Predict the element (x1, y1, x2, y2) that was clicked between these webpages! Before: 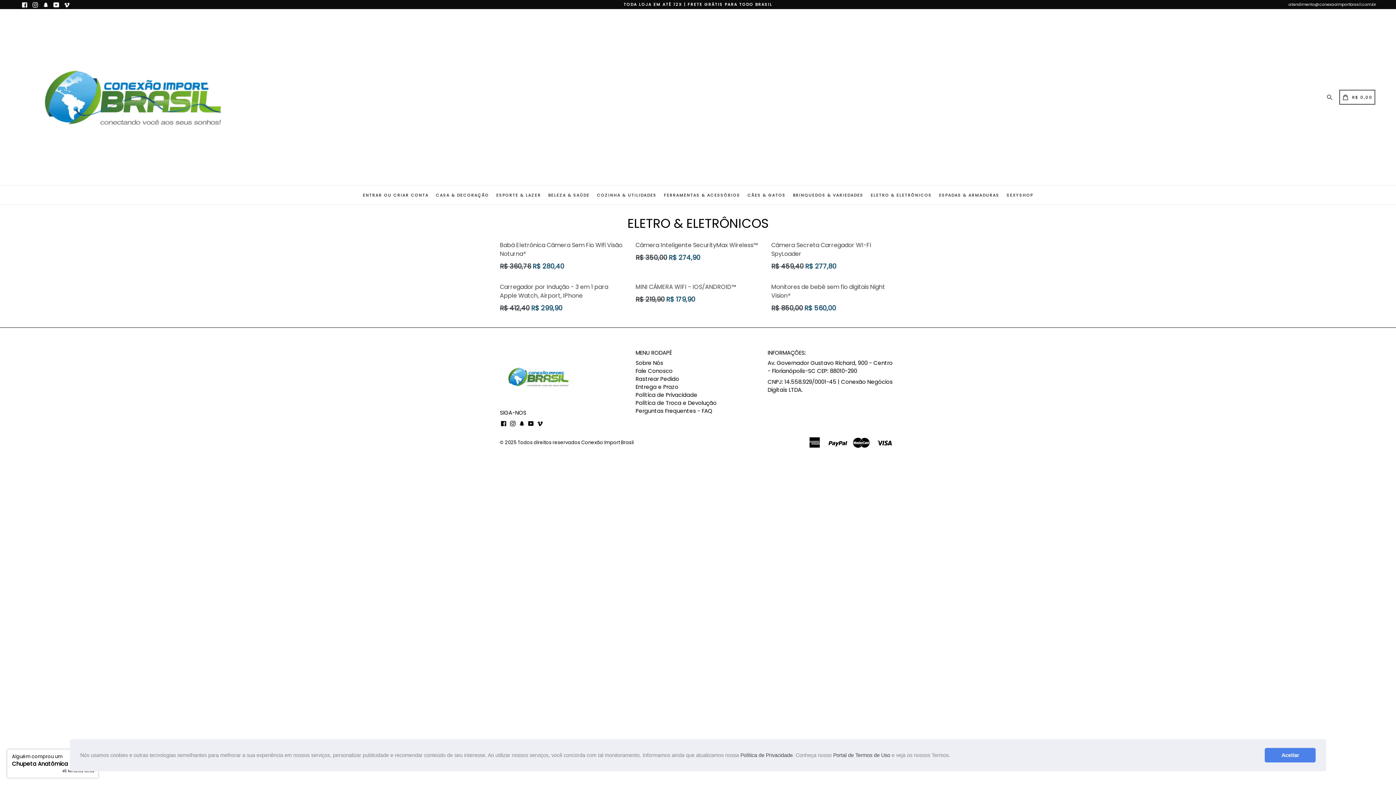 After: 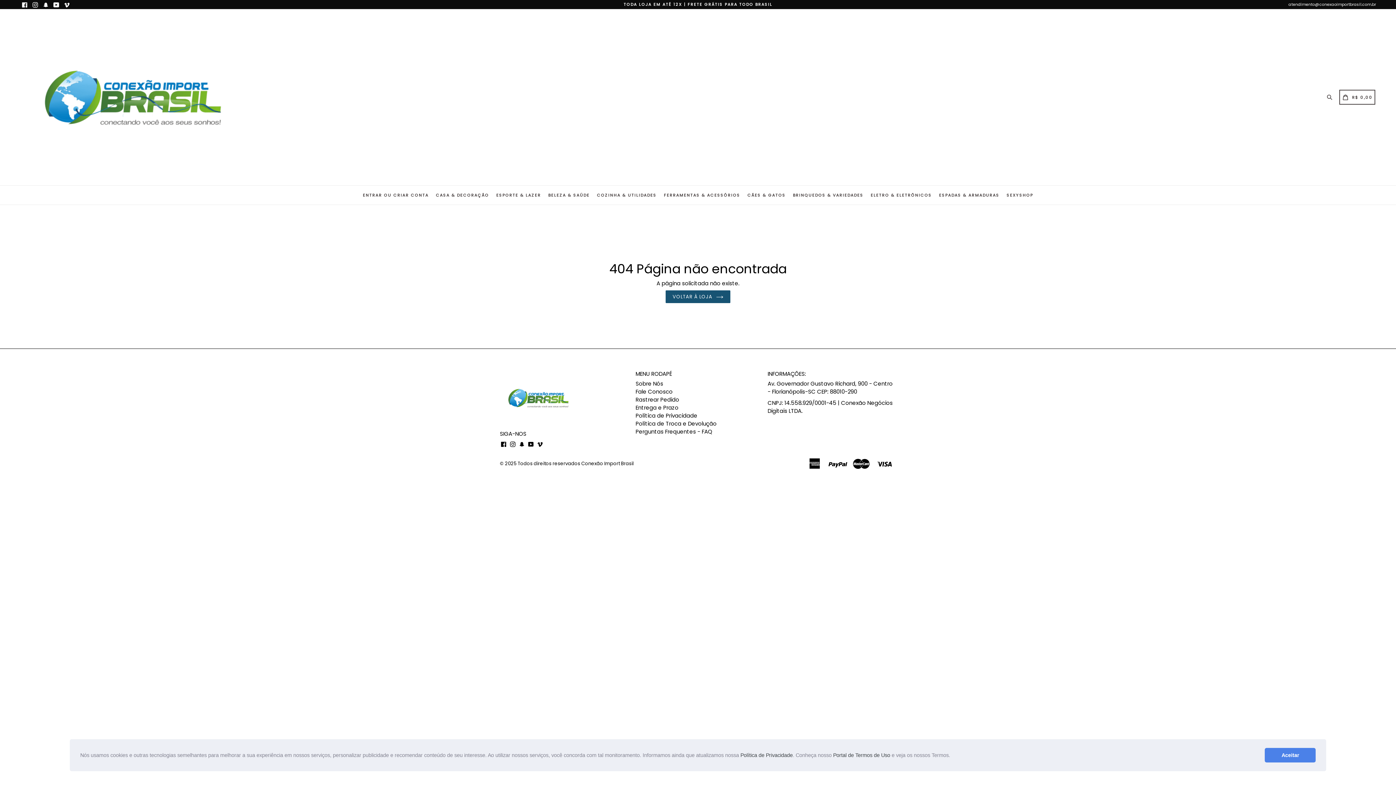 Action: label: Política de Privacidade bbox: (740, 752, 793, 758)